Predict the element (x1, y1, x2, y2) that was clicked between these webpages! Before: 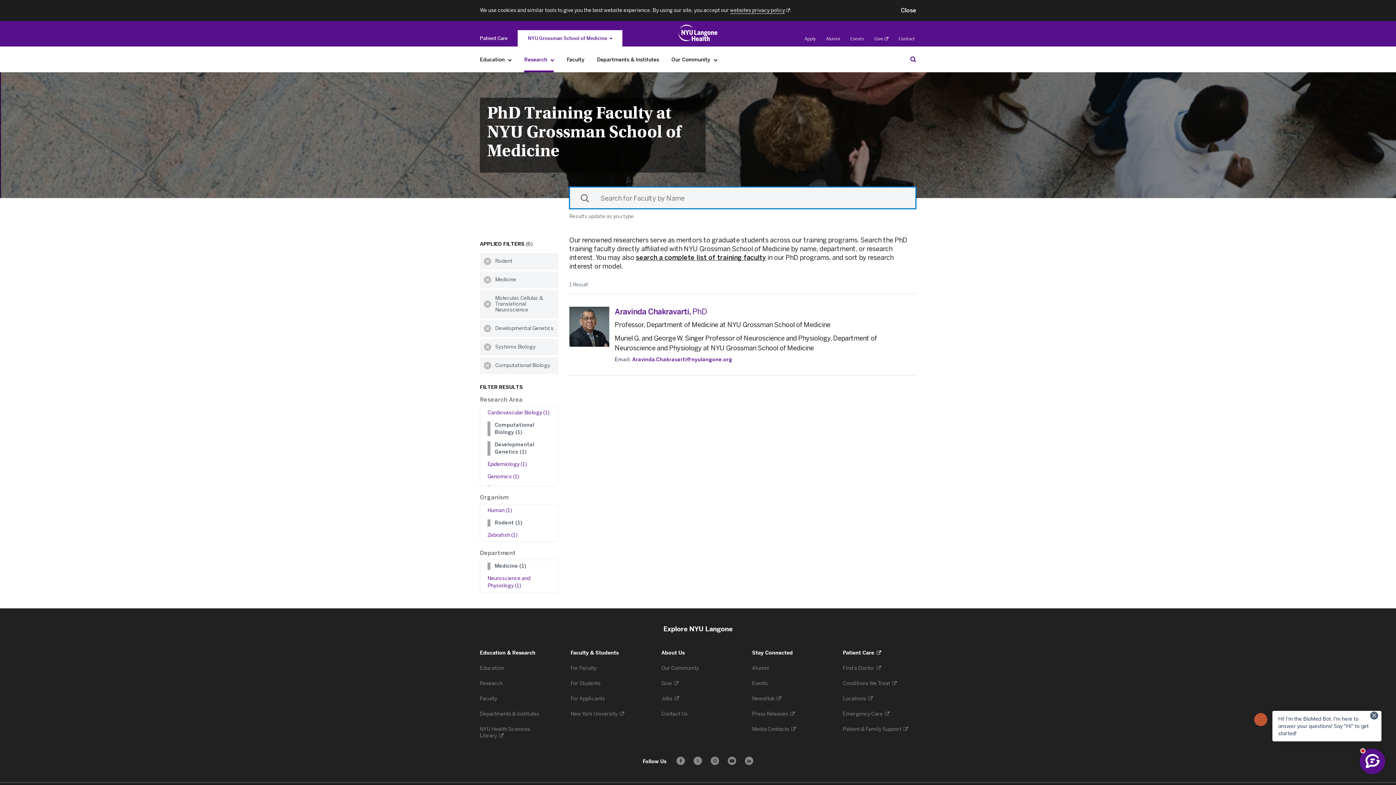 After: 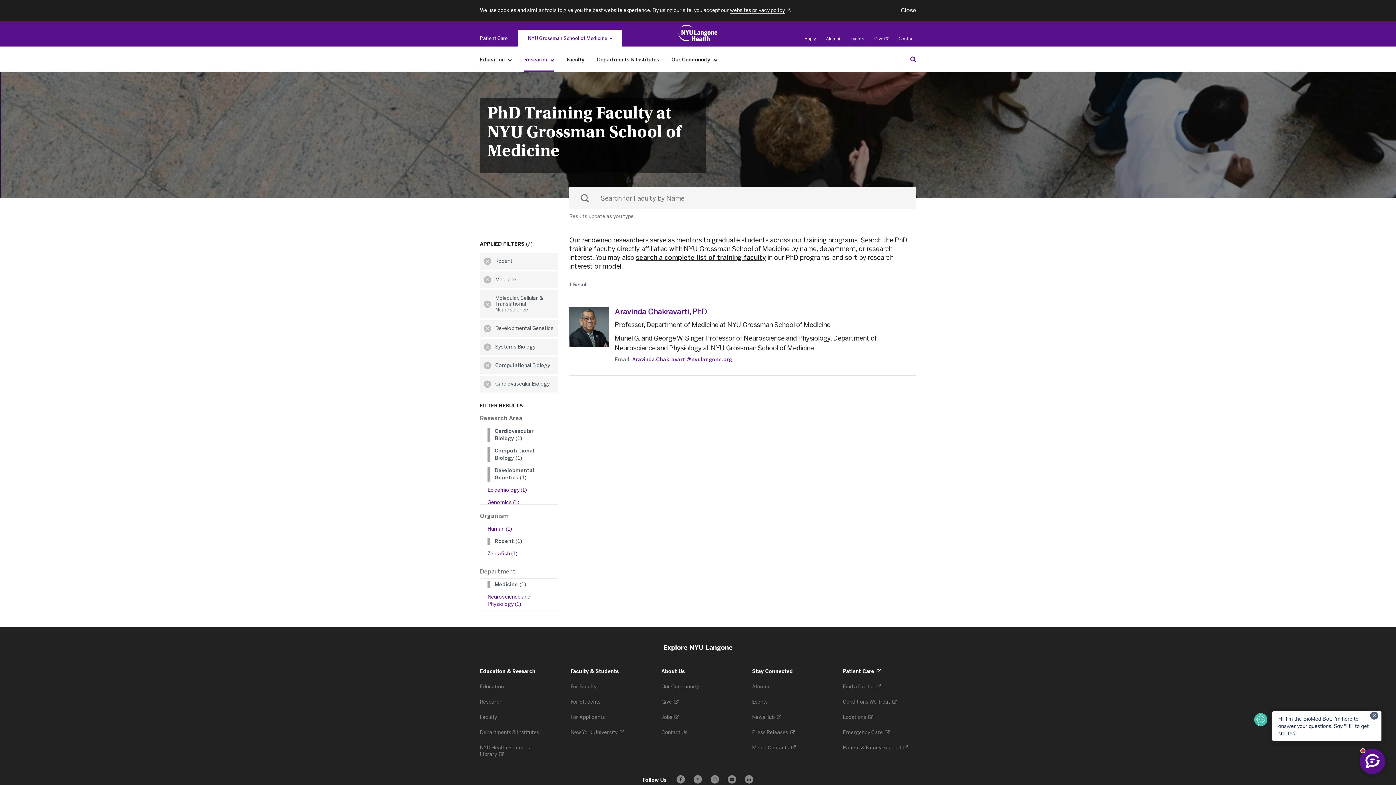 Action: bbox: (487, 409, 553, 416) label: Cardiovascular Biology (1)